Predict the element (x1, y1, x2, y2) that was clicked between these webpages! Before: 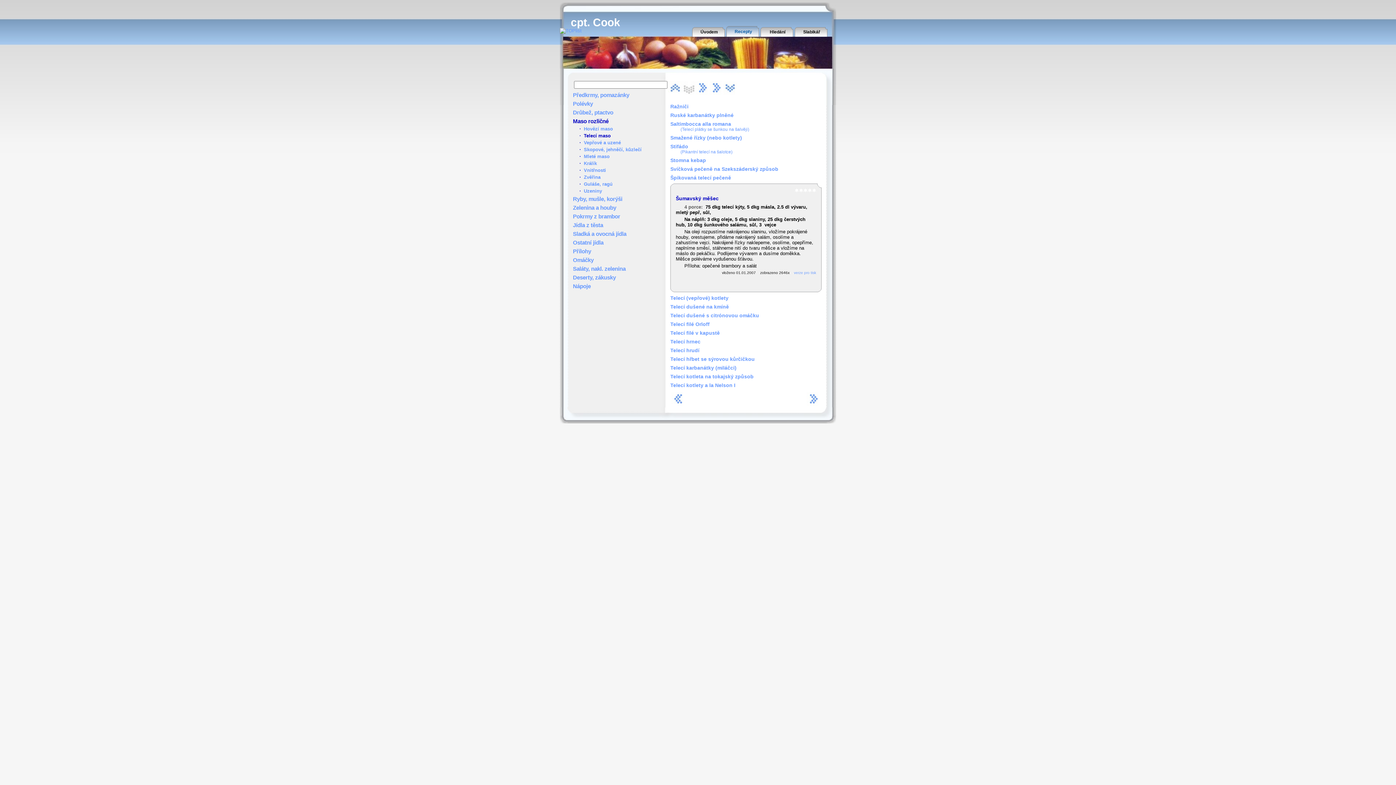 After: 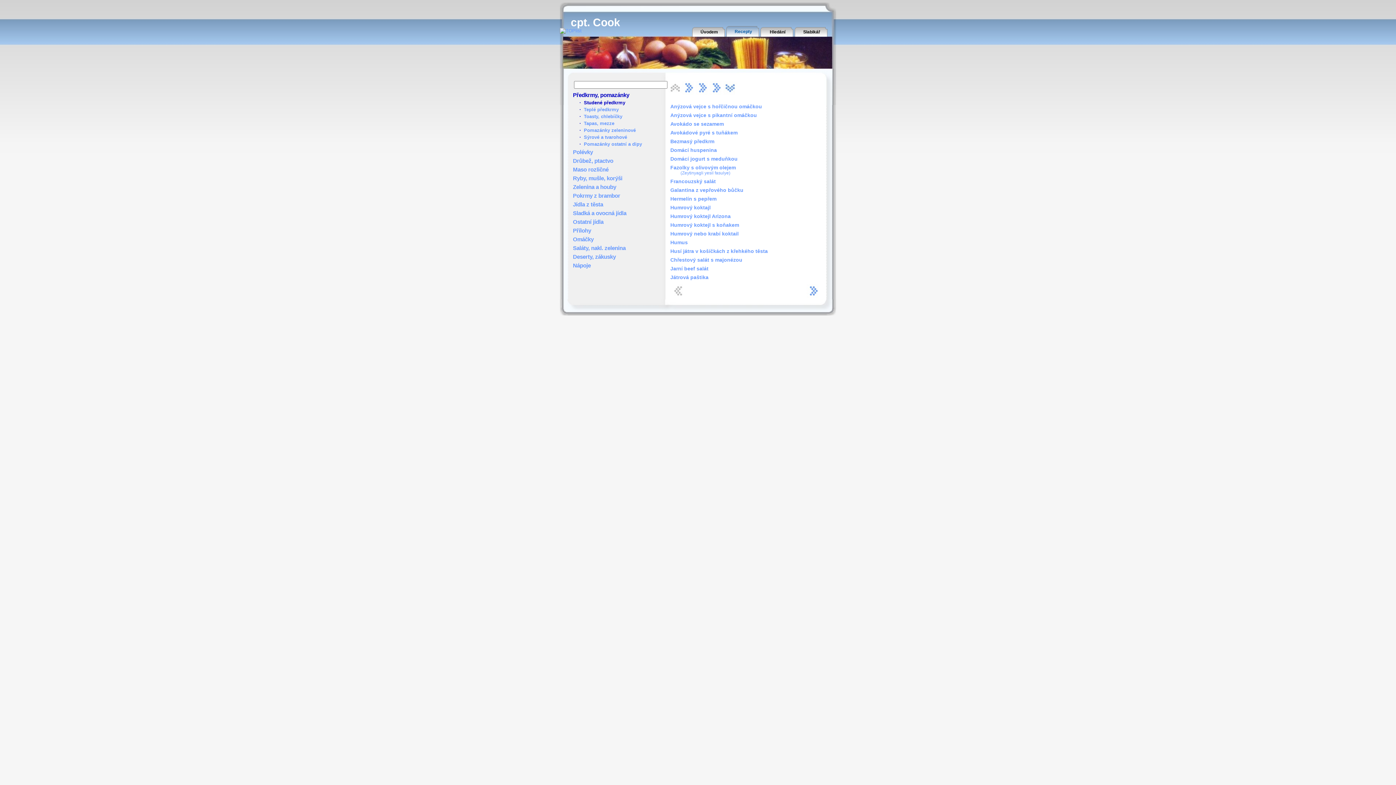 Action: label: Předkrmy, pomazánky bbox: (573, 92, 629, 98)